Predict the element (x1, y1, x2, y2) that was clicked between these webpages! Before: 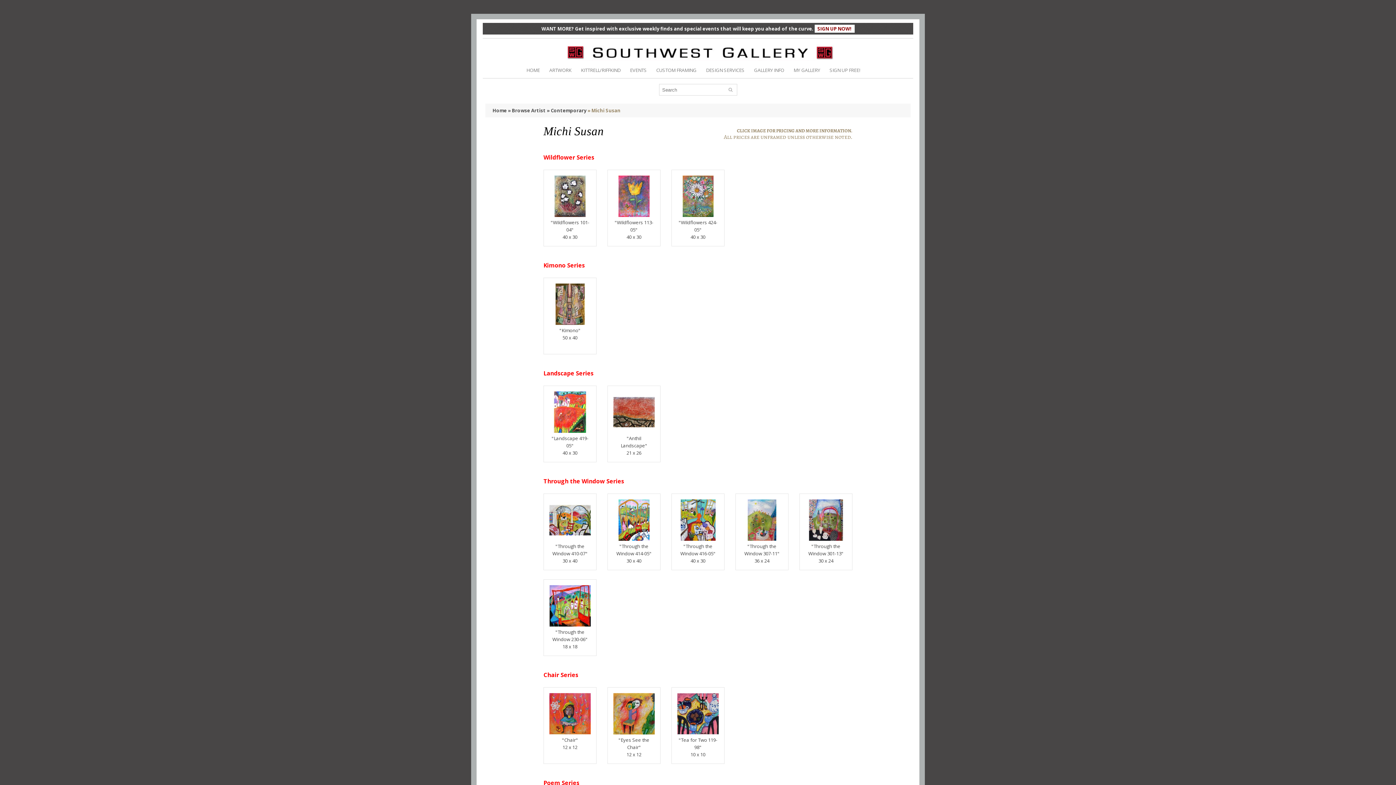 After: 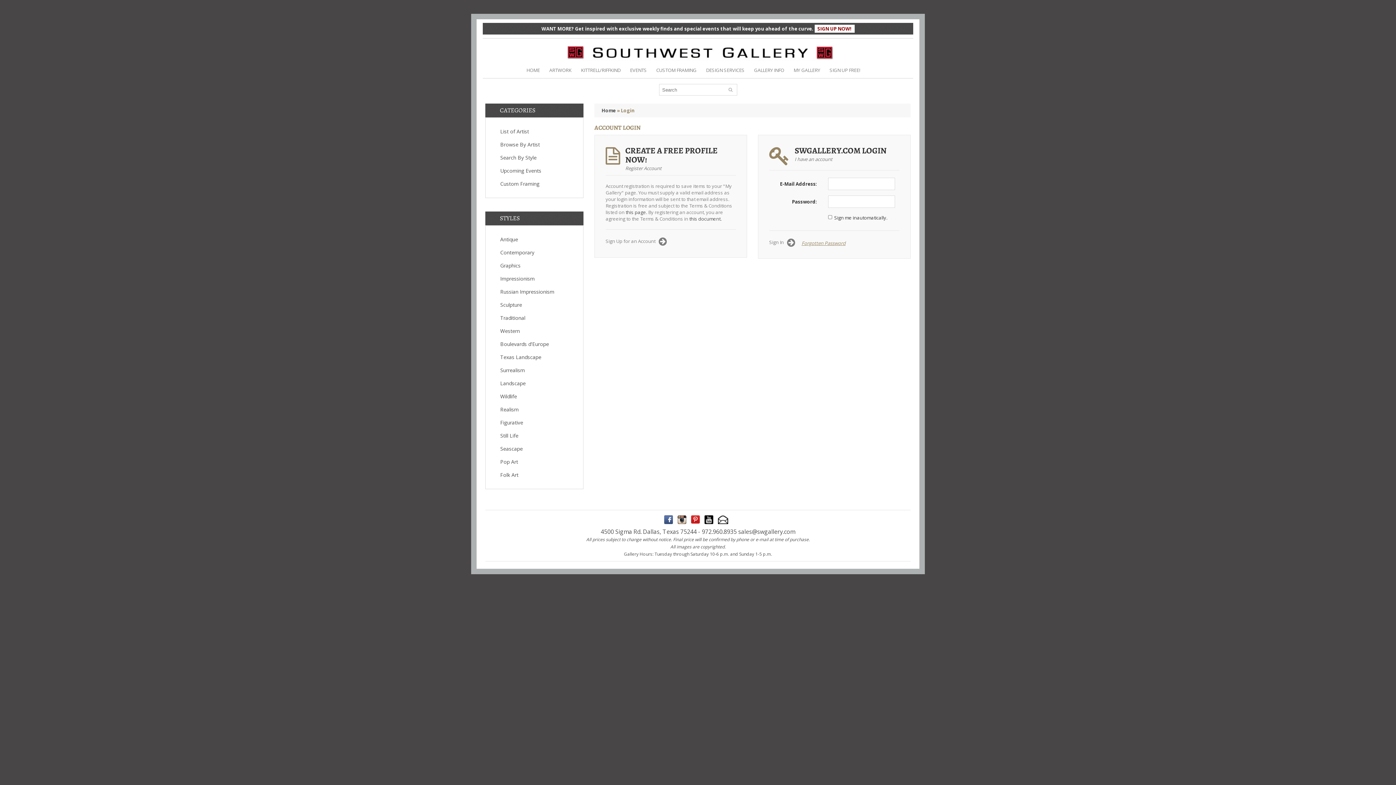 Action: label: MY GALLERY bbox: (793, 66, 820, 73)